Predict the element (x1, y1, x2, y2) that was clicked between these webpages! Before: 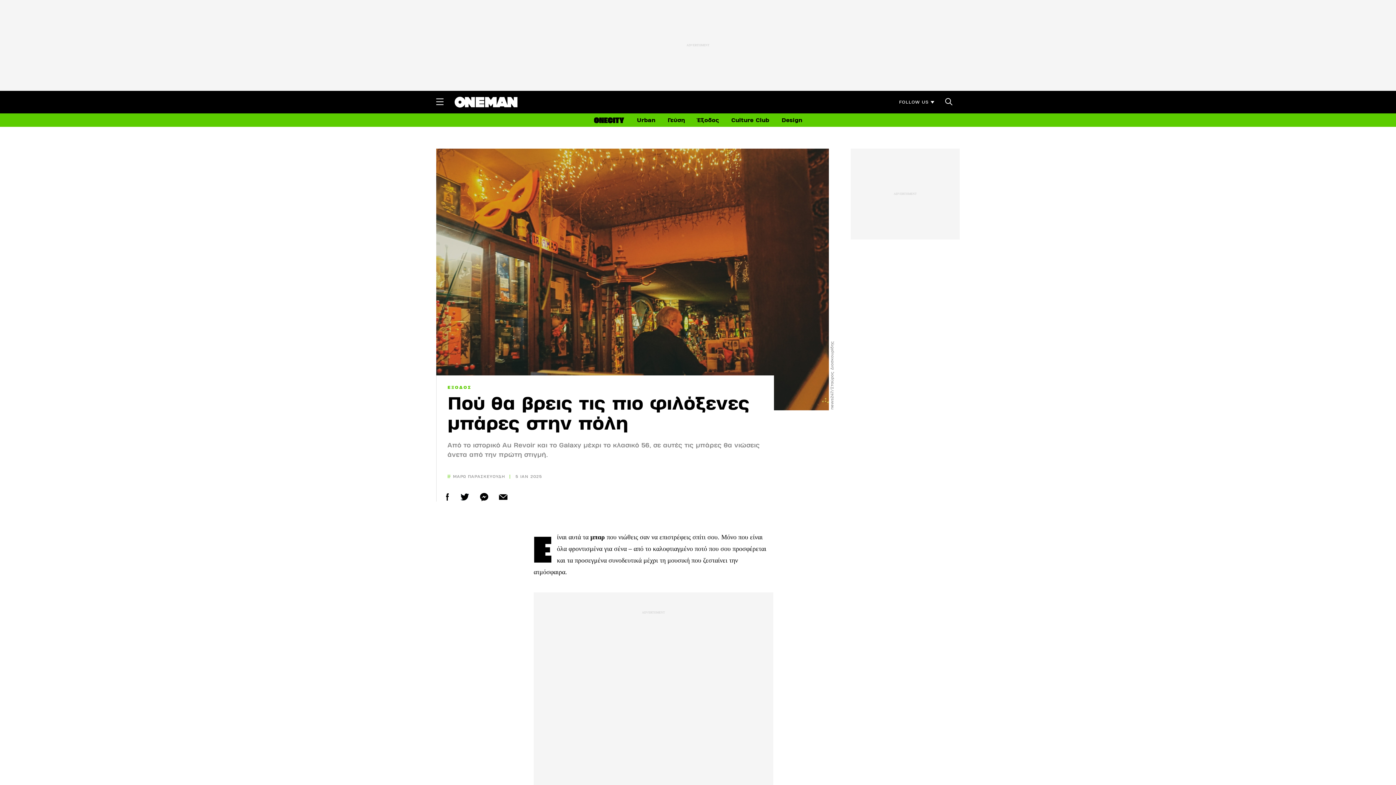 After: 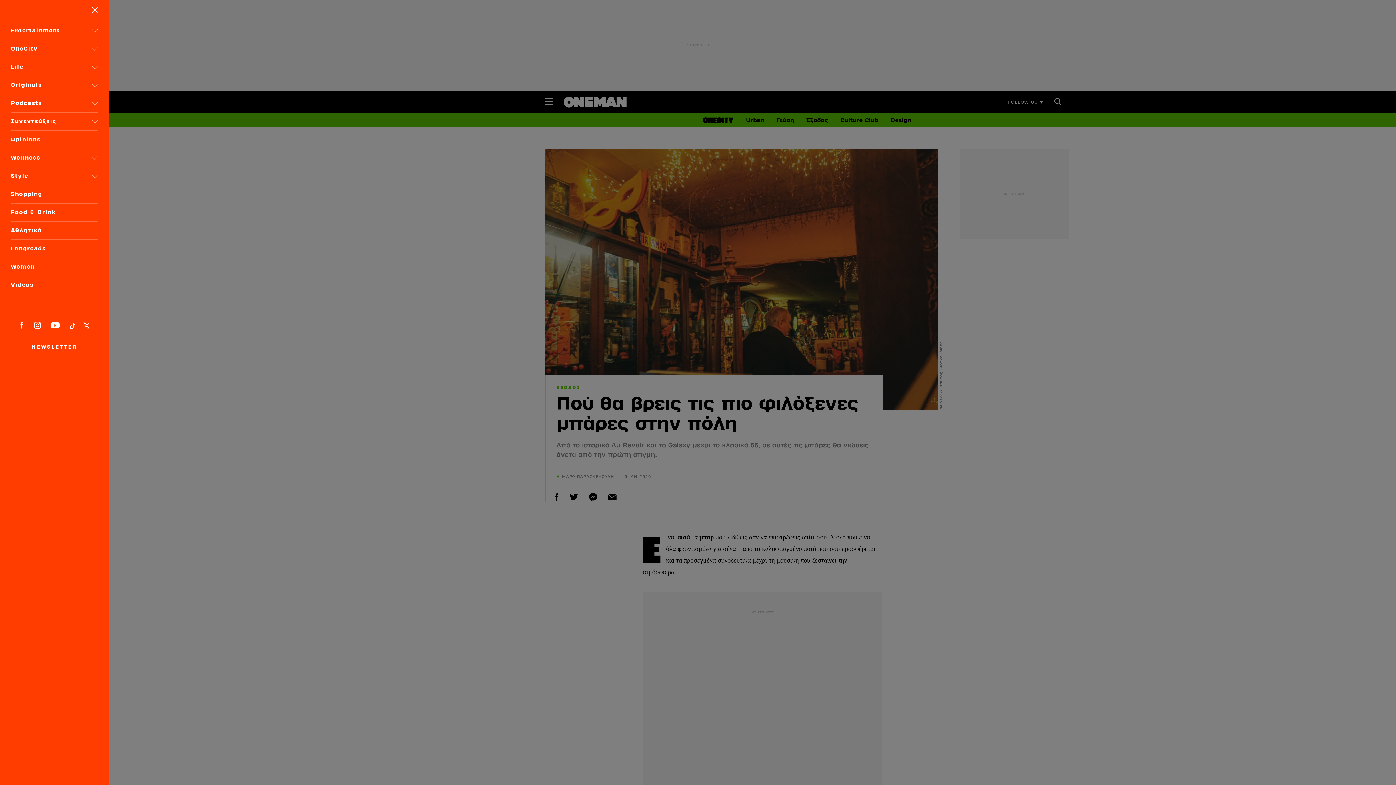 Action: label: Menu bbox: (436, 90, 443, 112)